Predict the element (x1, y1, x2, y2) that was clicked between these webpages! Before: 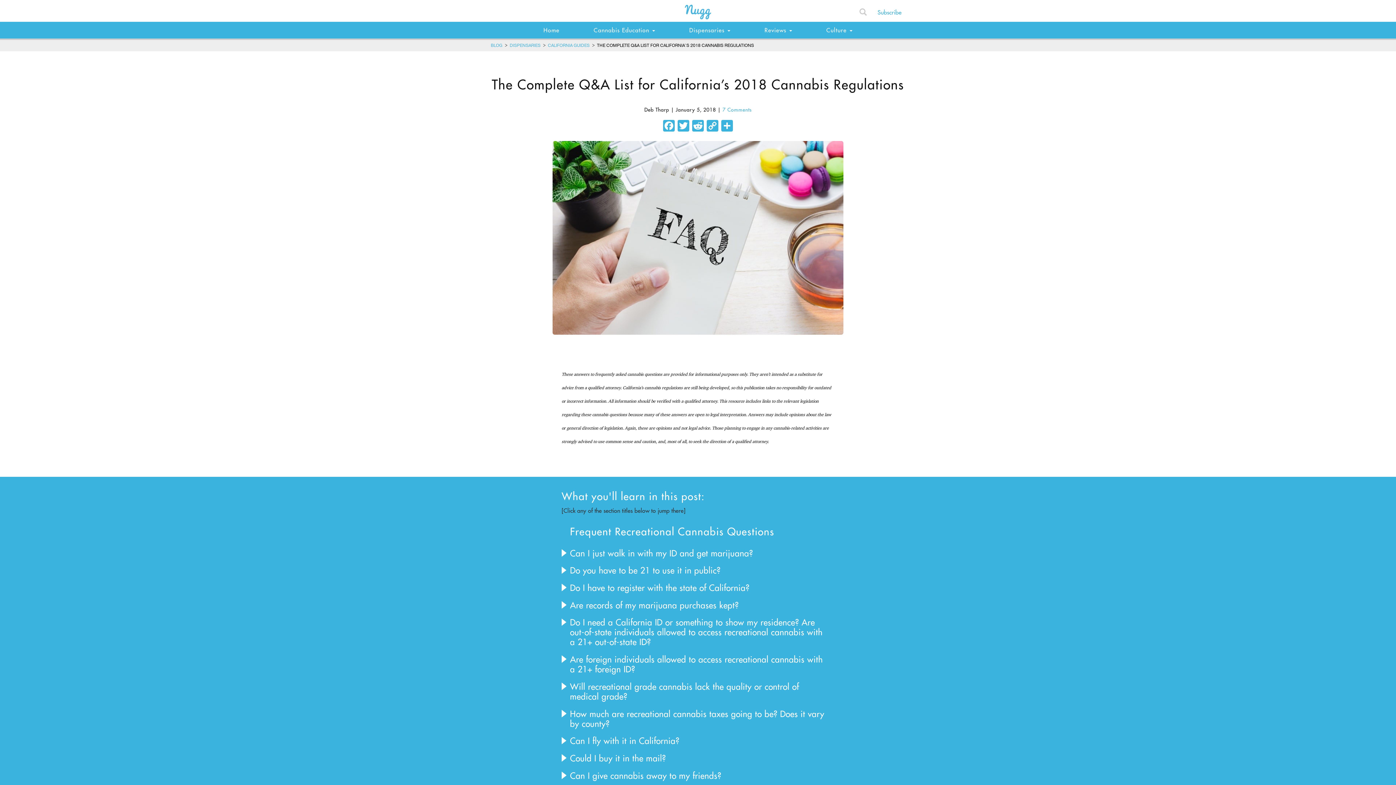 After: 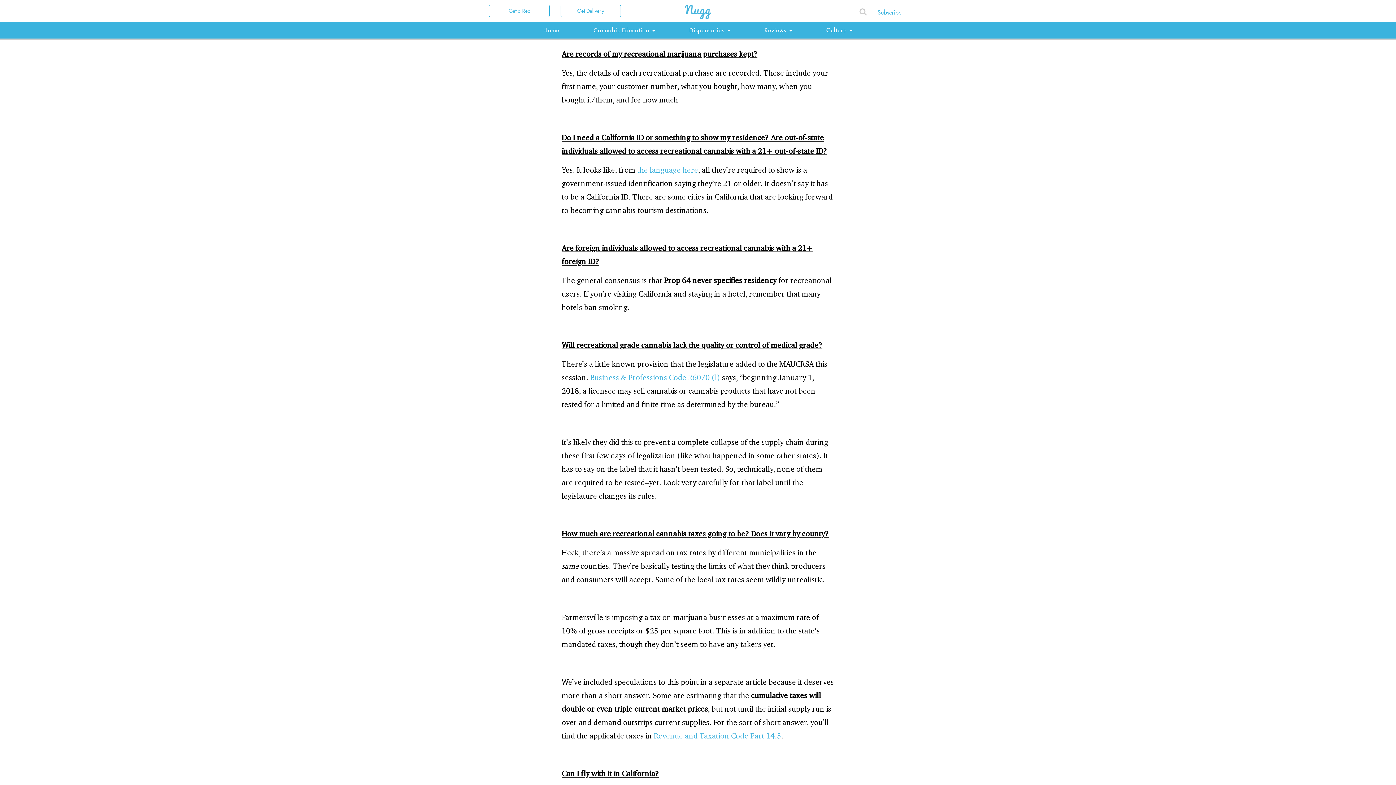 Action: bbox: (570, 600, 738, 610) label: Are records of my marijuana purchases kept?